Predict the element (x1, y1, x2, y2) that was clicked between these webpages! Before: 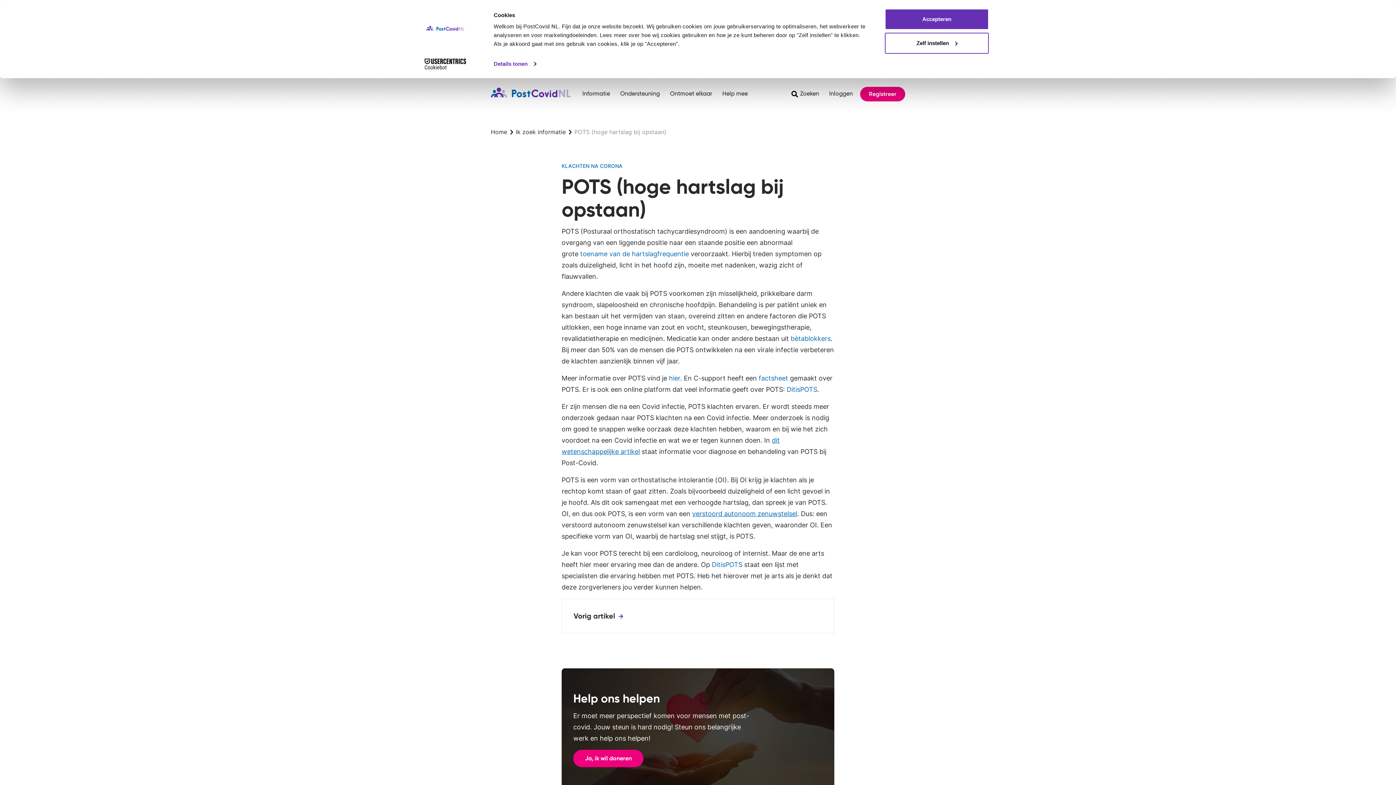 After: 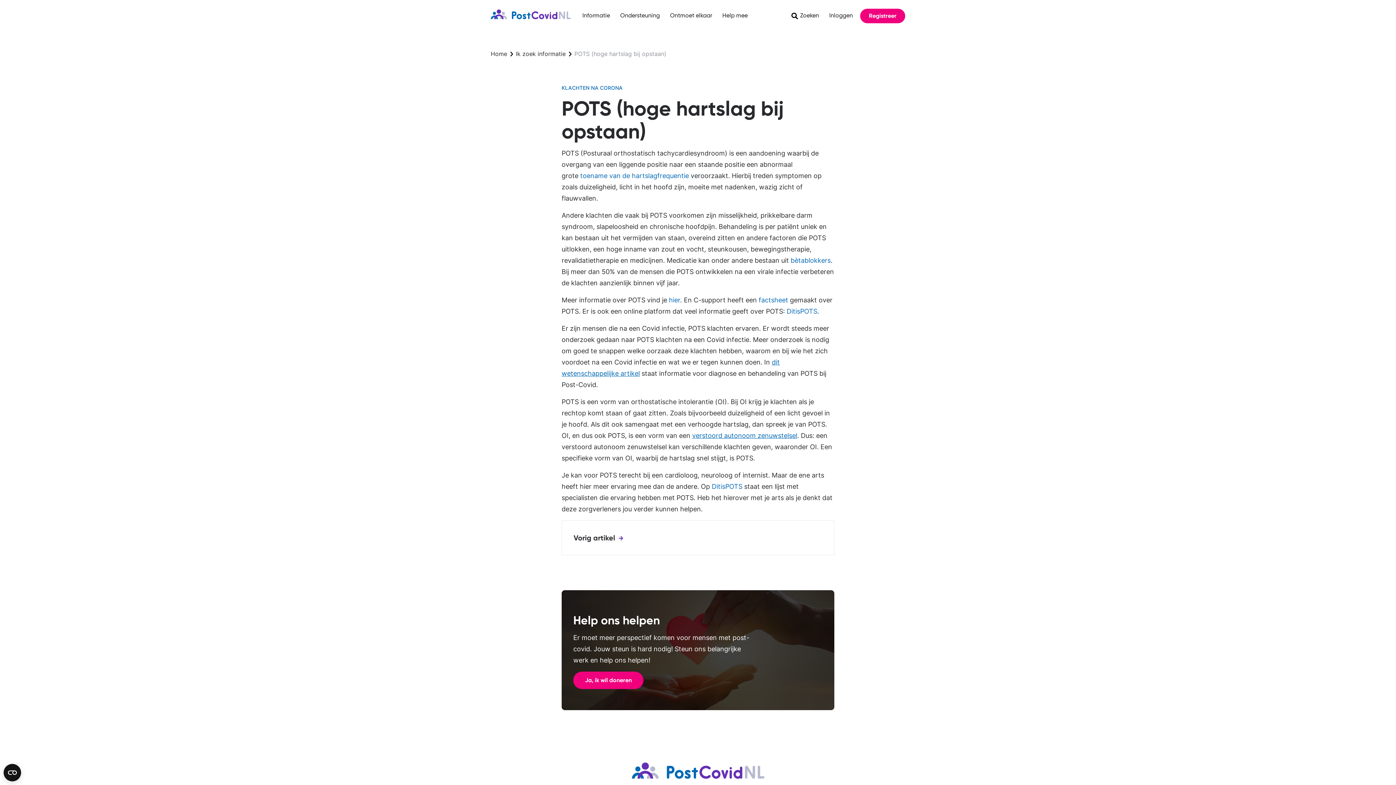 Action: label: Accepteren bbox: (885, 8, 989, 29)